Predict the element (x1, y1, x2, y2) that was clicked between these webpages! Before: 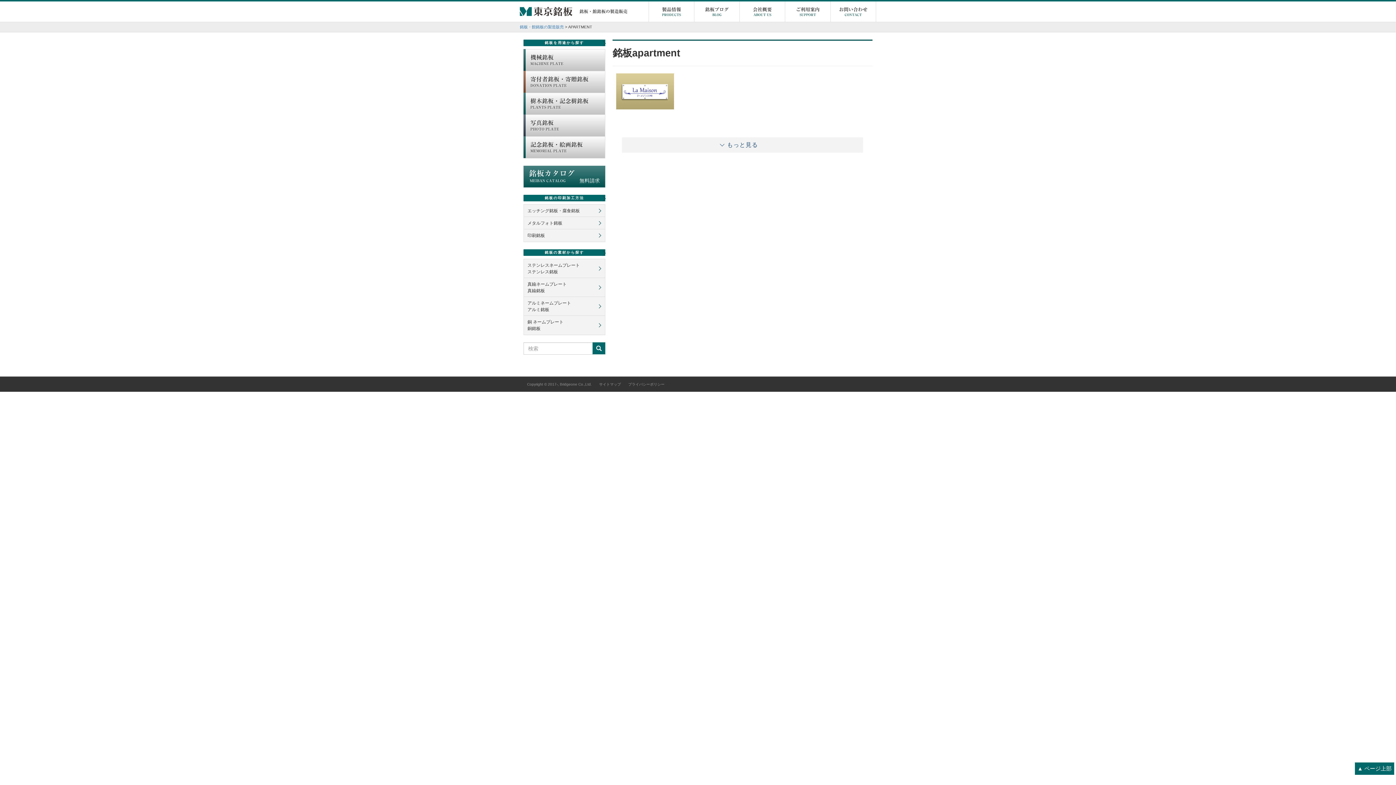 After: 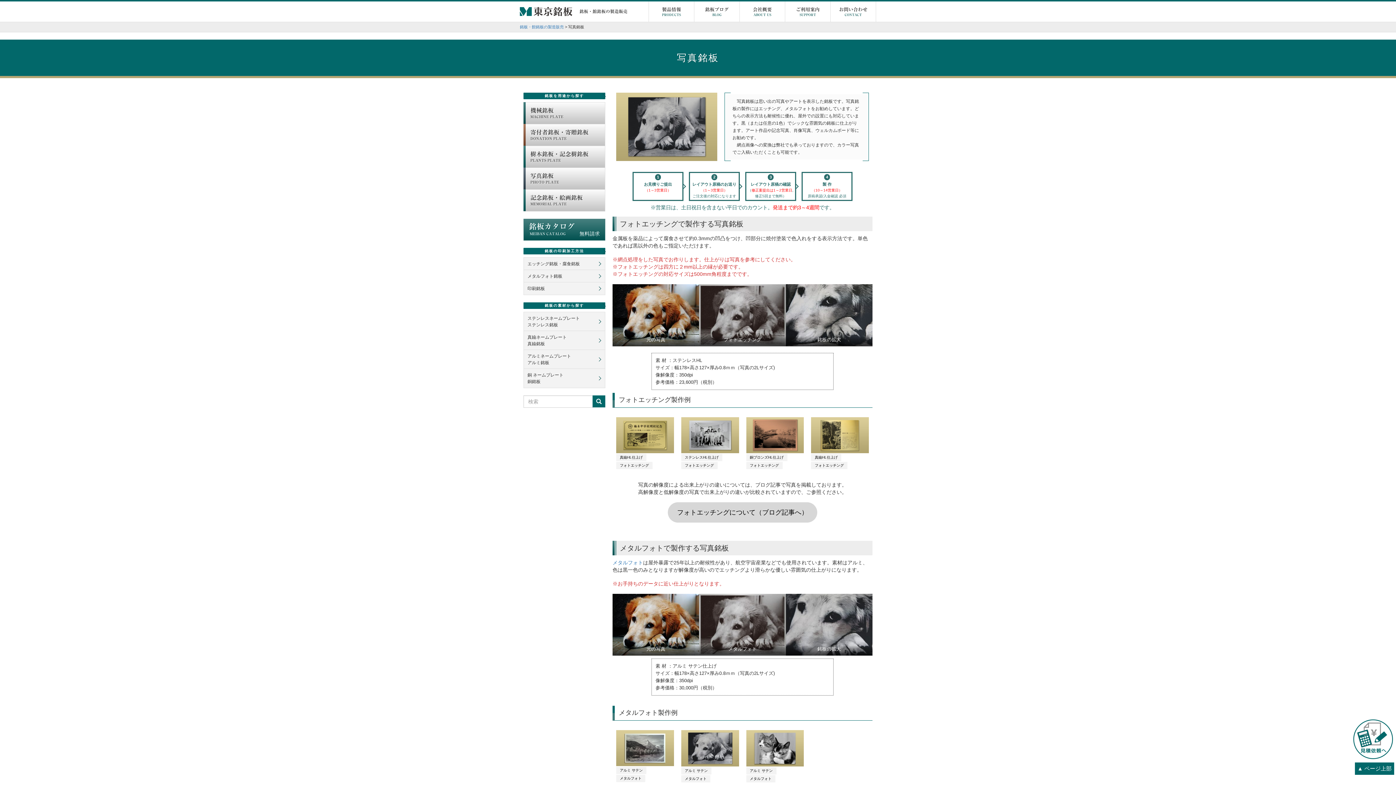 Action: label: 写真銘板
PHOTO PLATE bbox: (524, 114, 605, 136)